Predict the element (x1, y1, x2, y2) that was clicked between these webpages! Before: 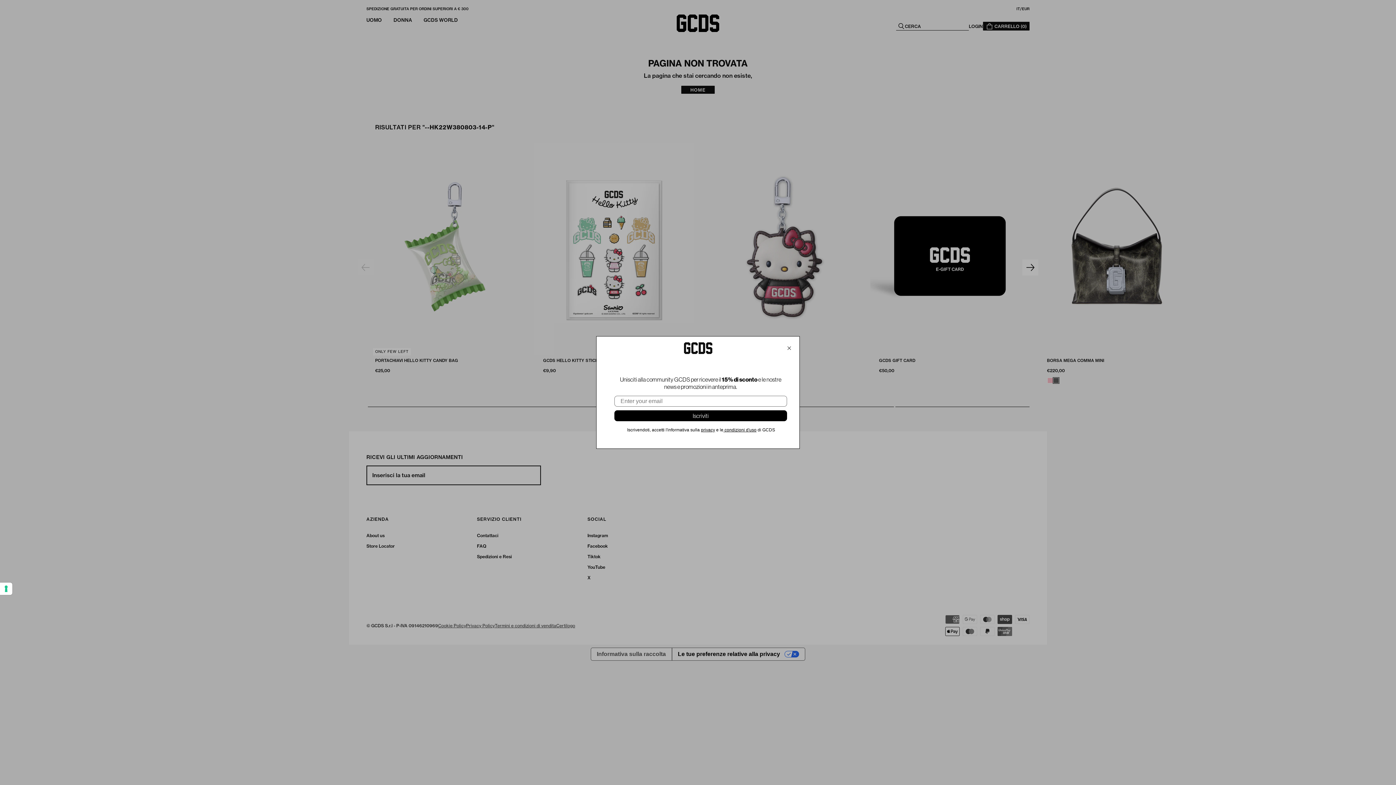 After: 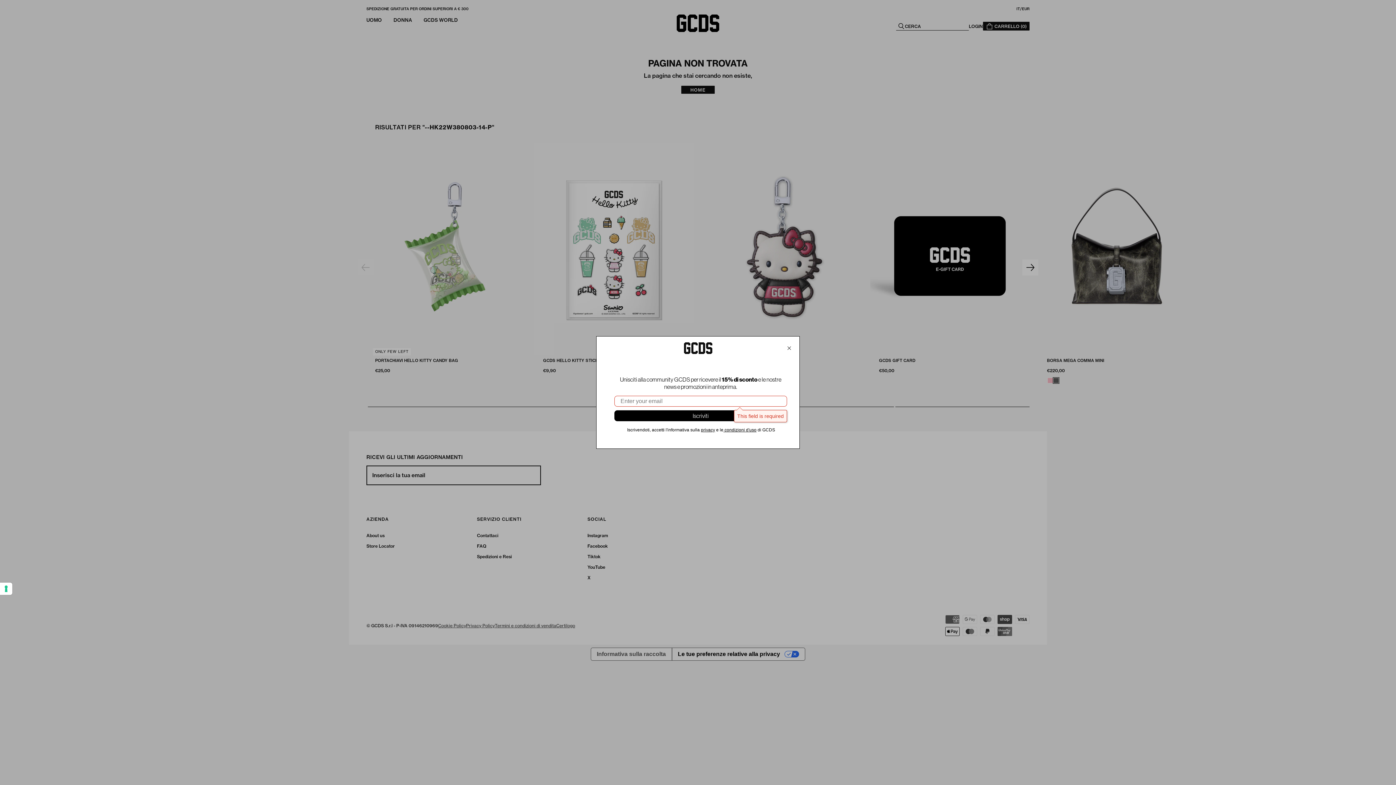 Action: bbox: (614, 410, 787, 421) label: Iscriviti